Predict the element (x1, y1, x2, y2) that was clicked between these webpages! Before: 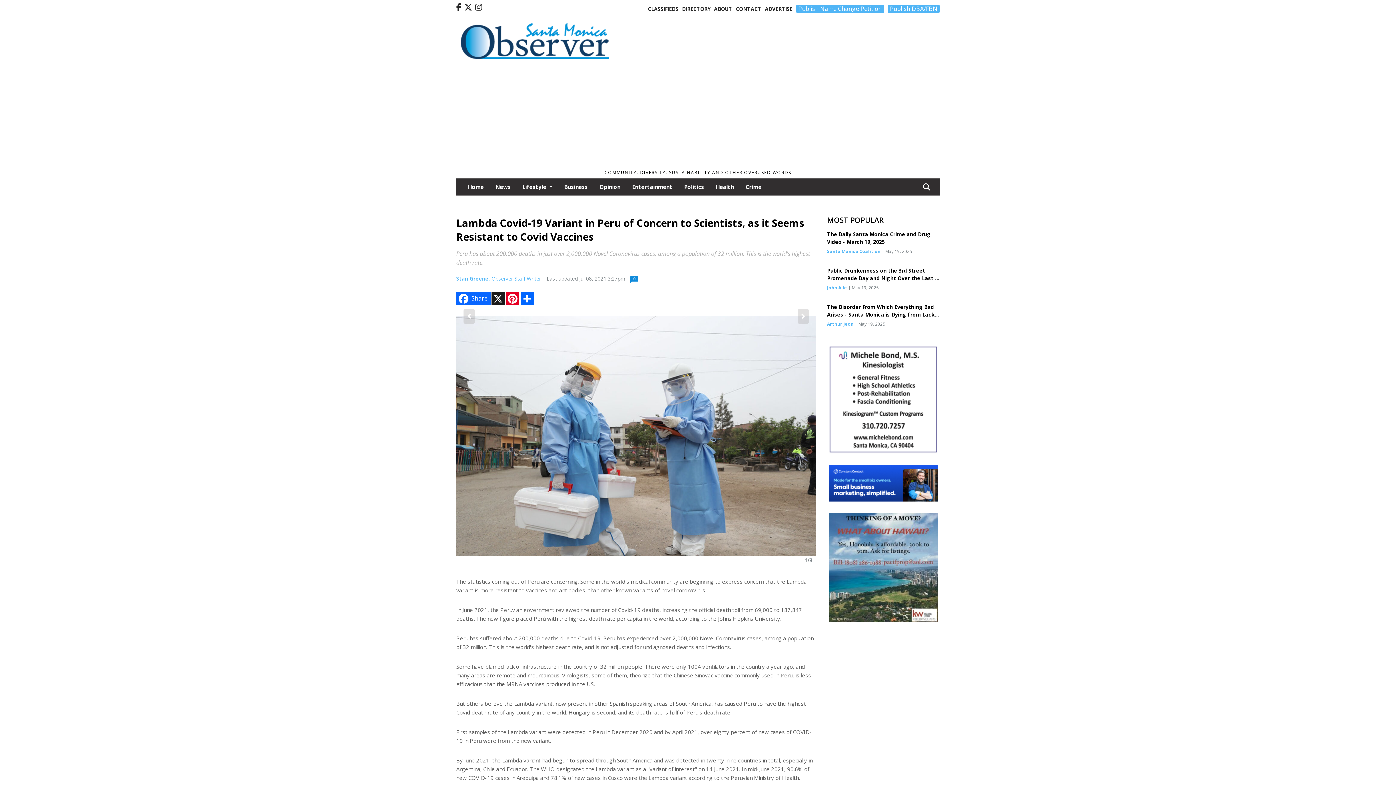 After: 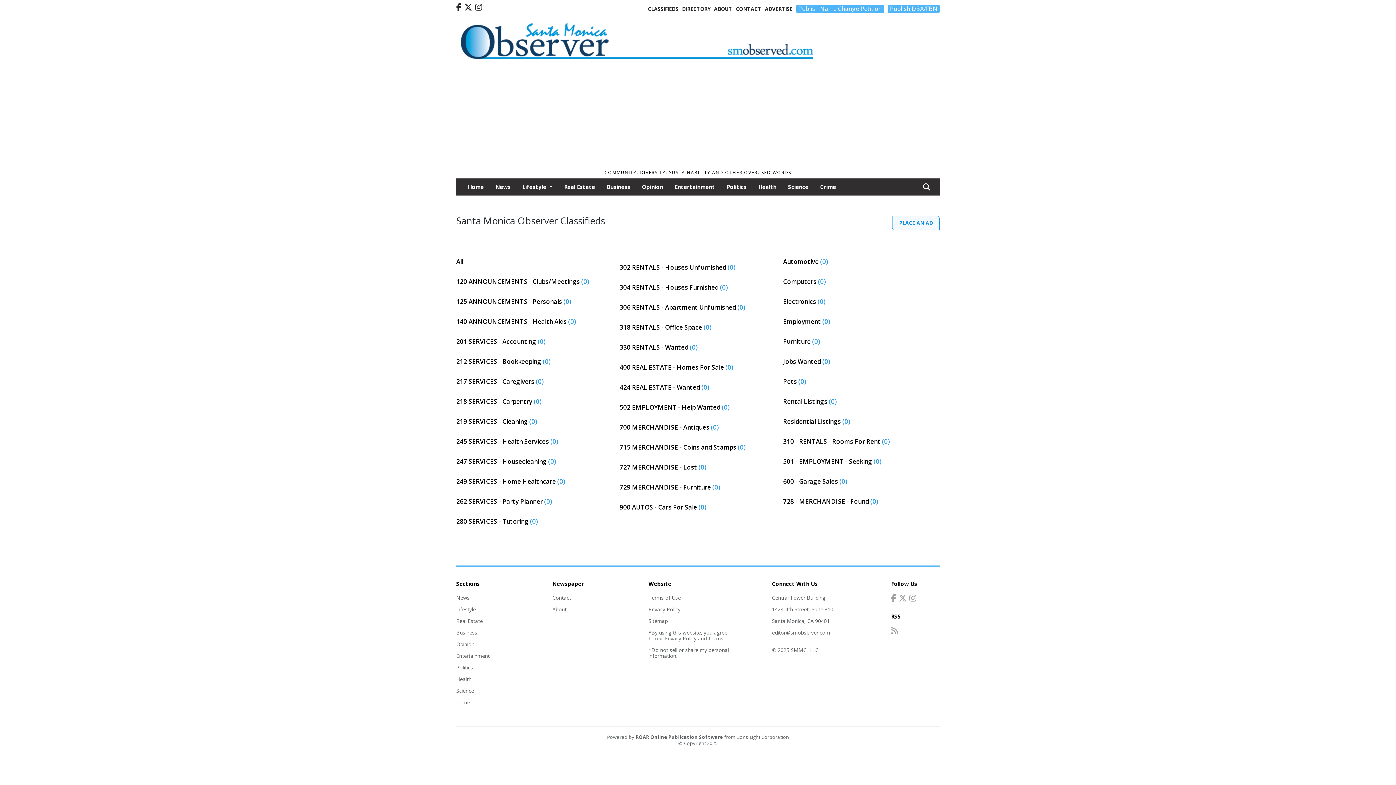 Action: label: CLASSIFIEDS bbox: (647, 5, 678, 12)